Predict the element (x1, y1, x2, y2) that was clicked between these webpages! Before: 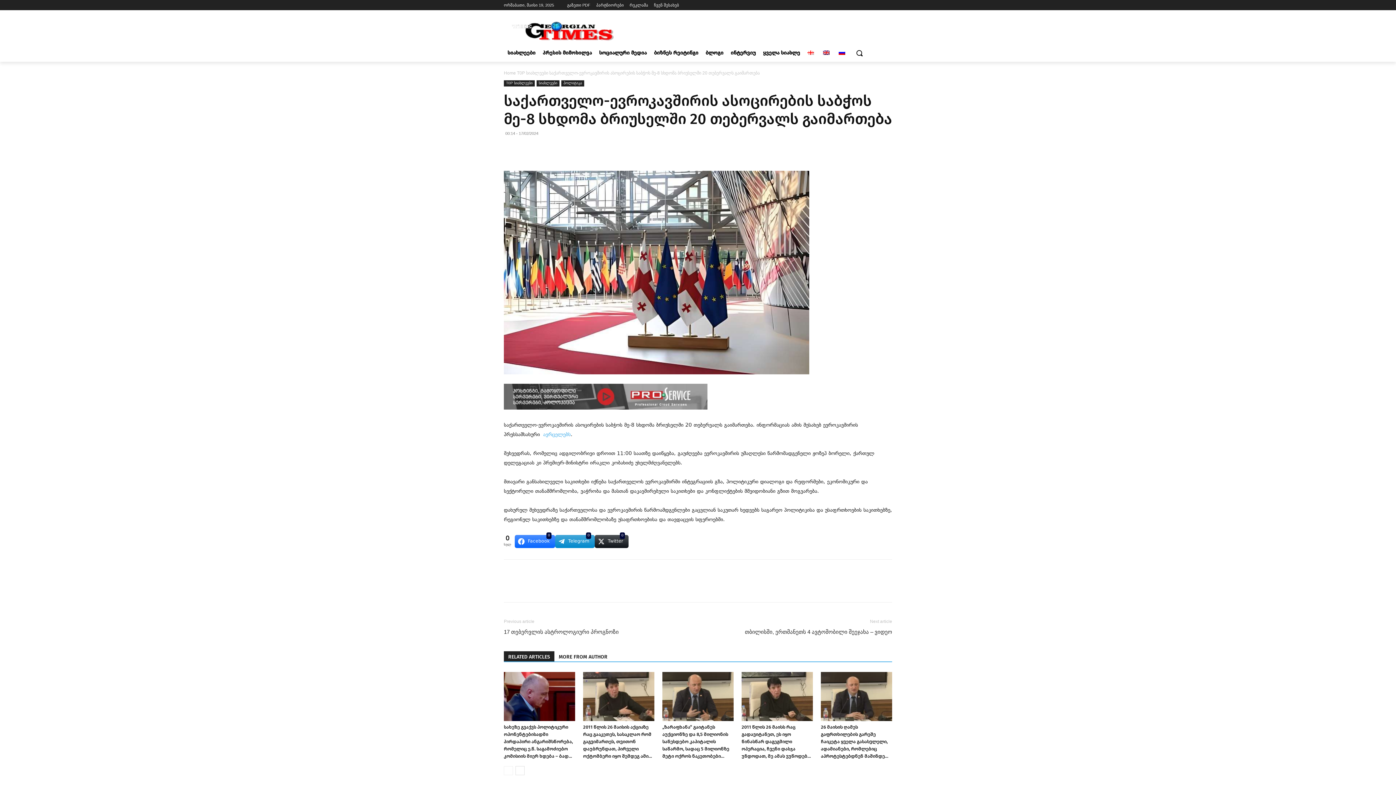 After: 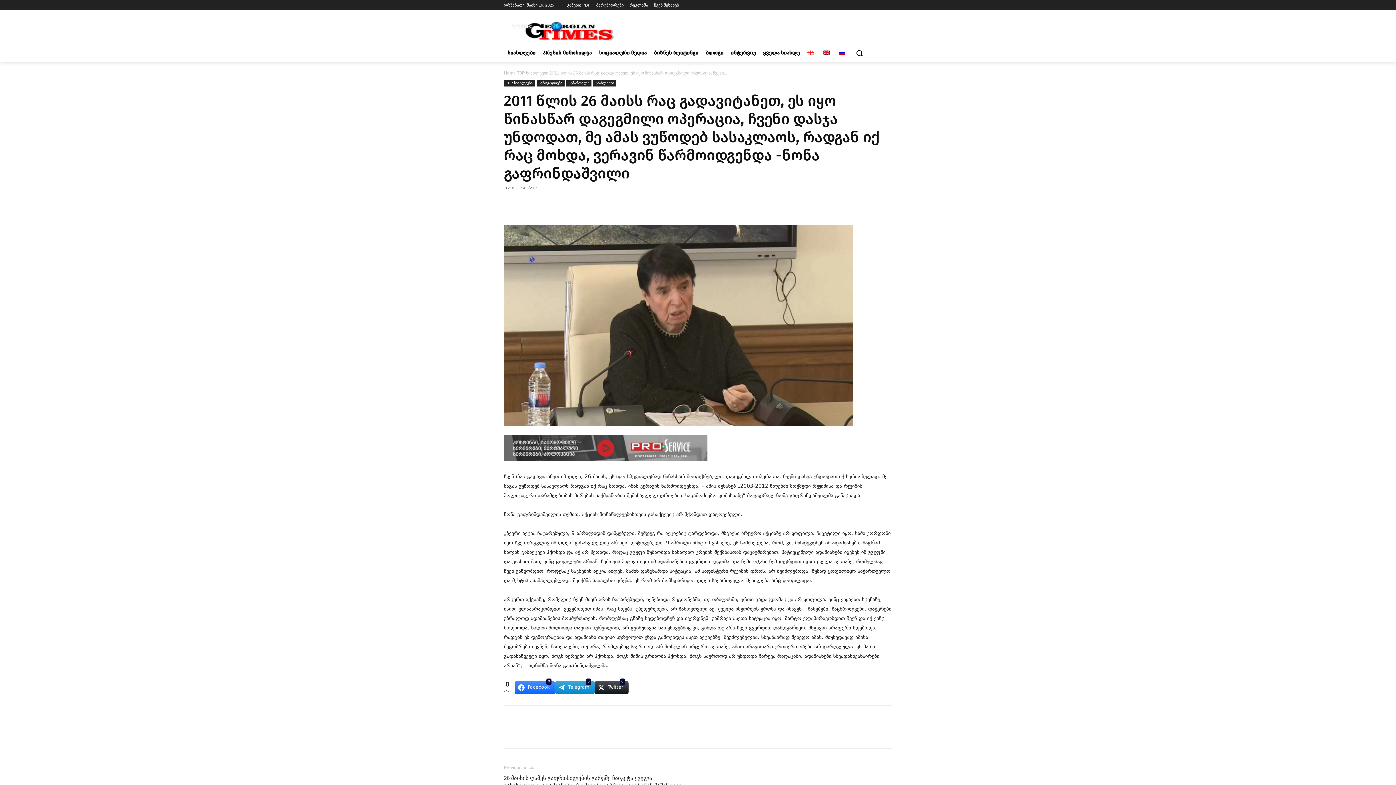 Action: bbox: (741, 672, 813, 721)